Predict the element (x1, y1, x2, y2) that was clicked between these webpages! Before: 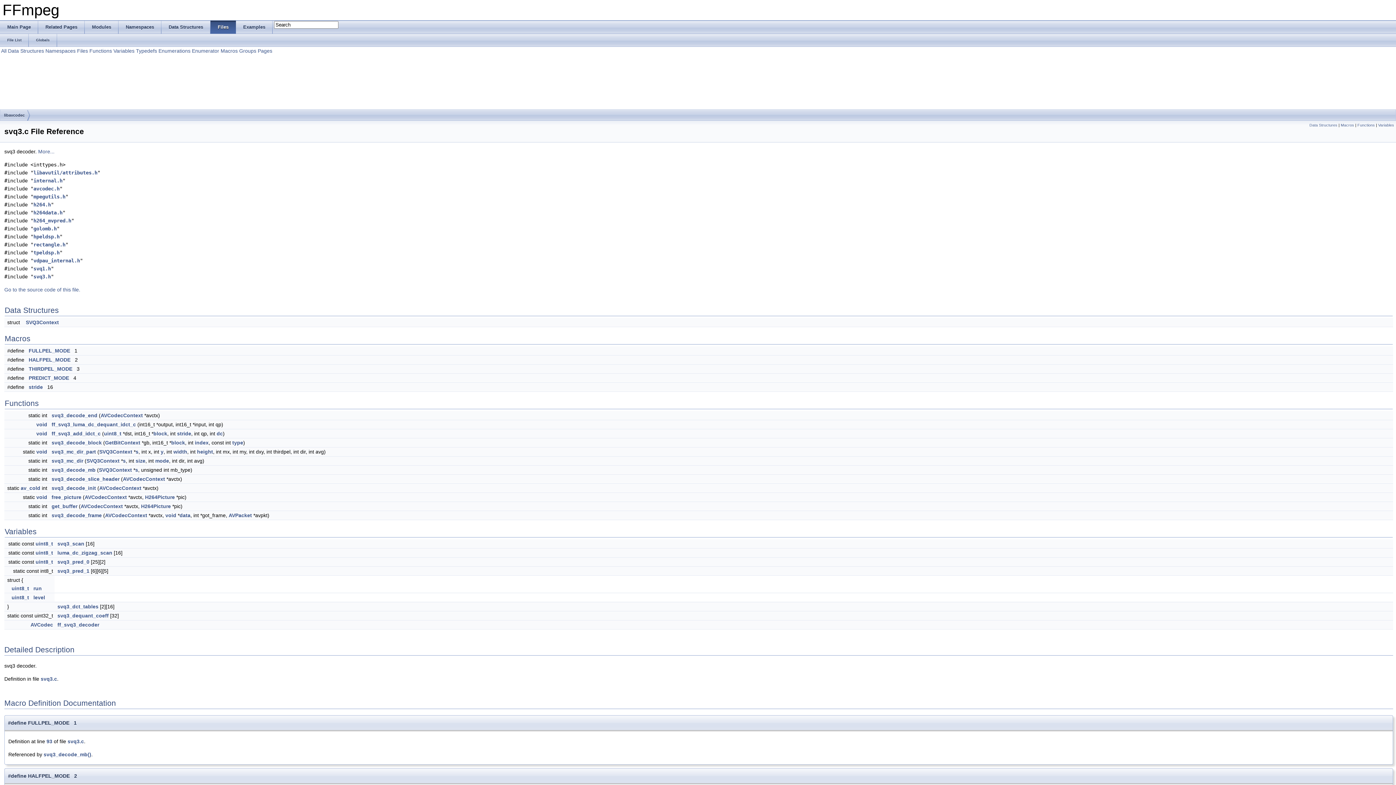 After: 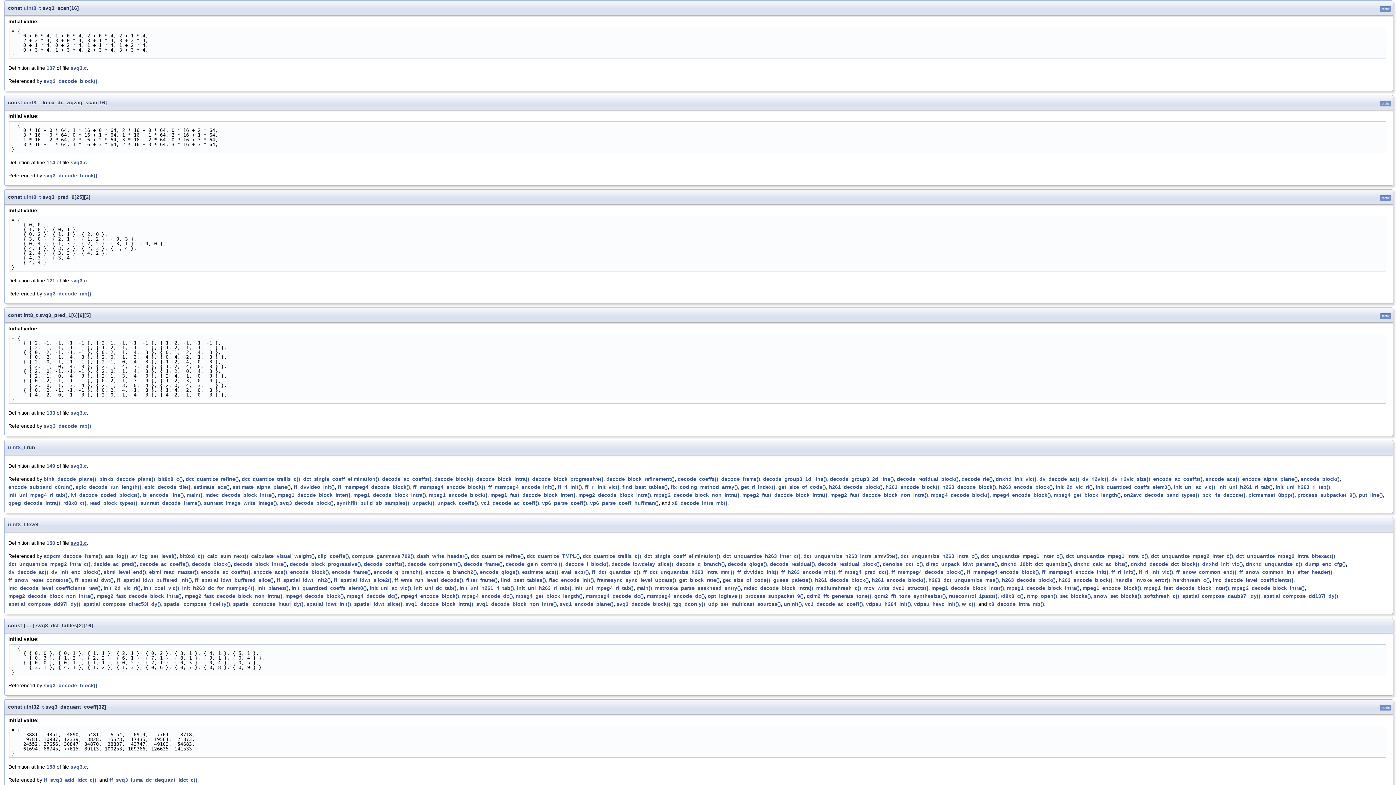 Action: bbox: (57, 541, 84, 546) label: svq3_scan